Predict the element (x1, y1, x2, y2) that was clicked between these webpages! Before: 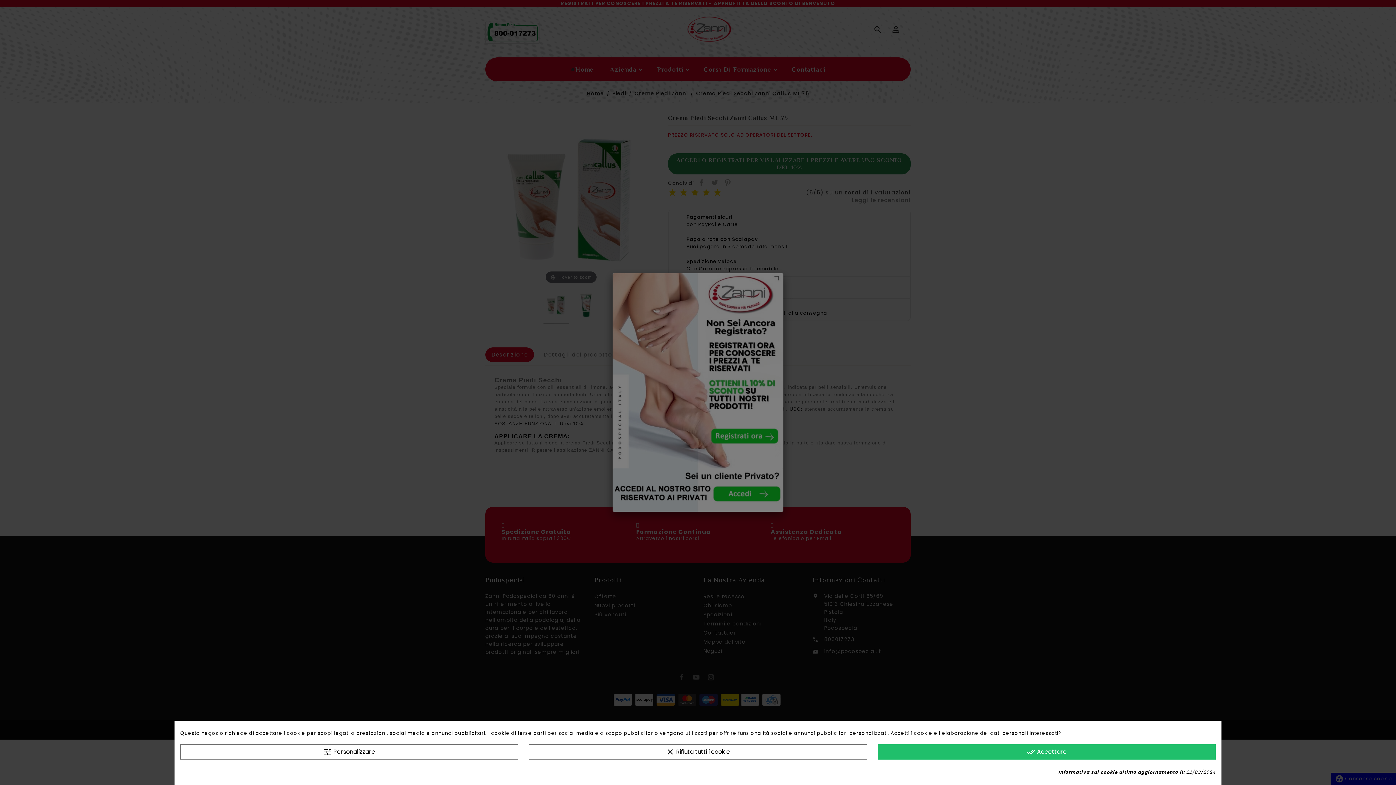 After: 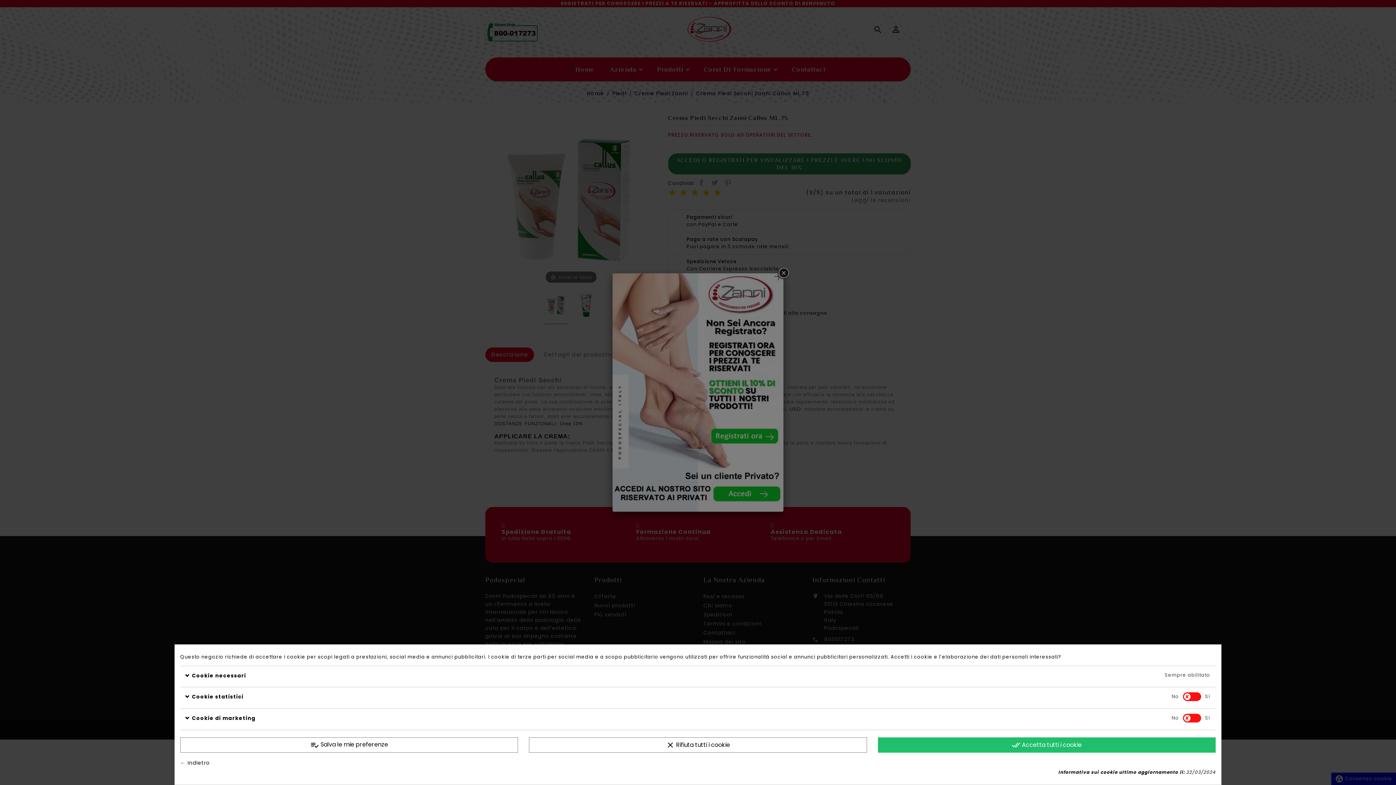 Action: bbox: (180, 744, 518, 760) label: tune Personalizzare